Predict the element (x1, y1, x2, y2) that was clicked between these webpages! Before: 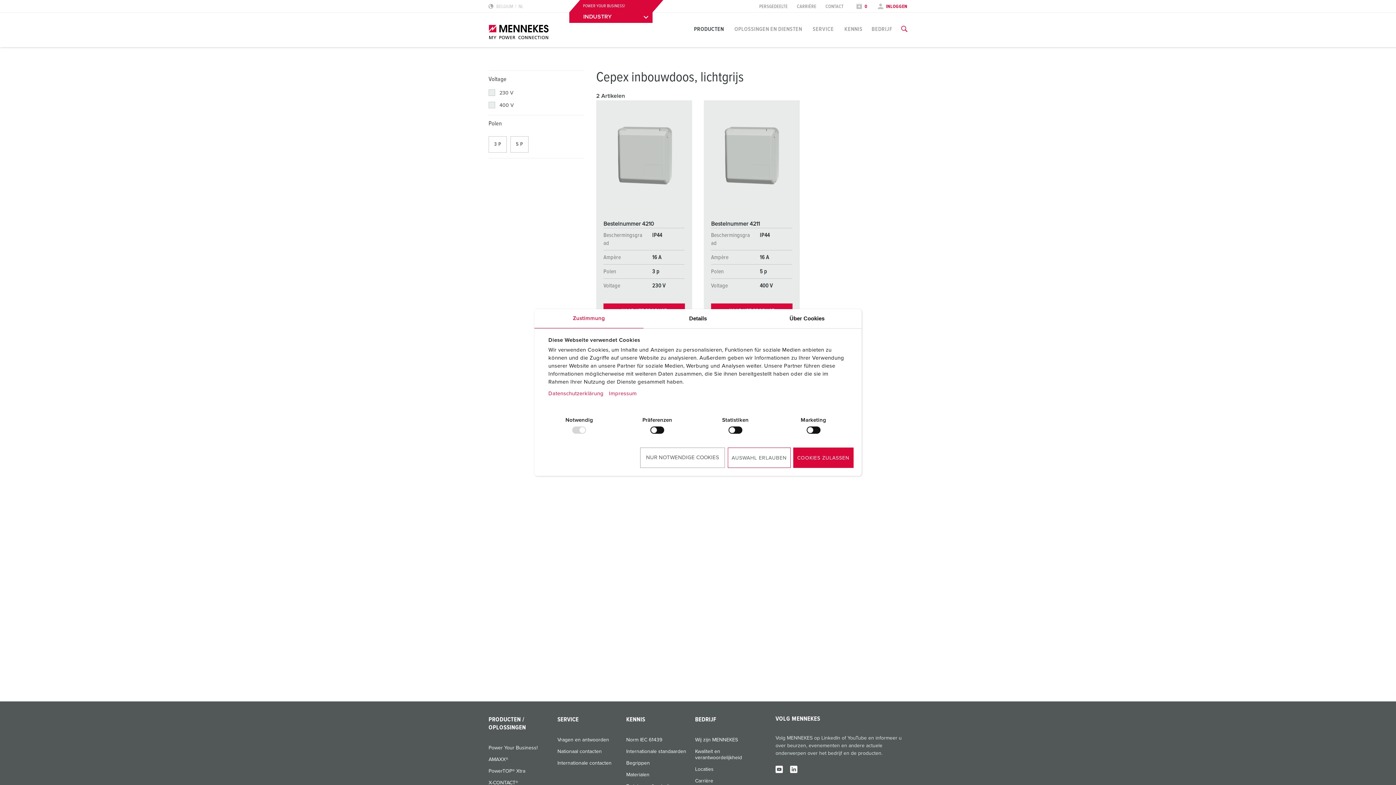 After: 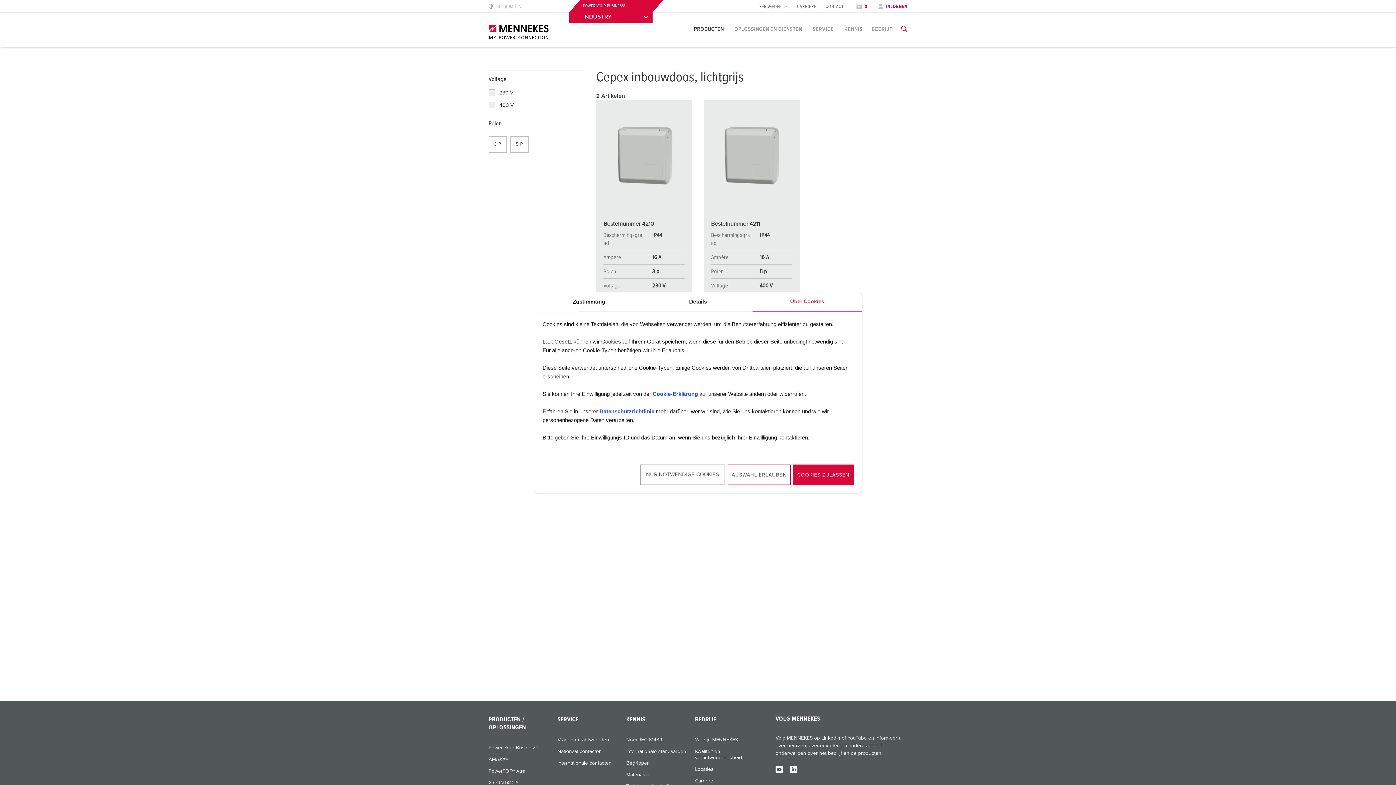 Action: label: Über Cookies bbox: (752, 309, 861, 328)